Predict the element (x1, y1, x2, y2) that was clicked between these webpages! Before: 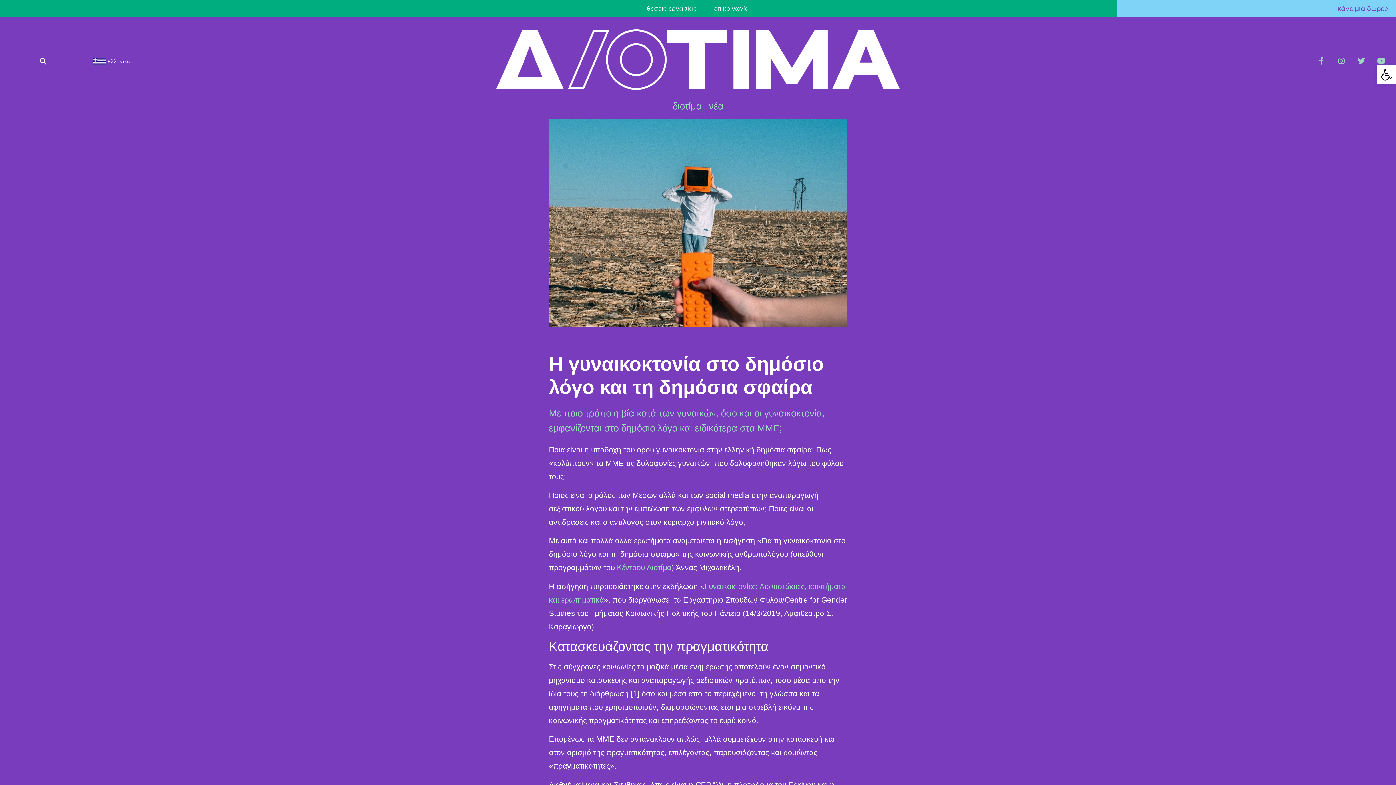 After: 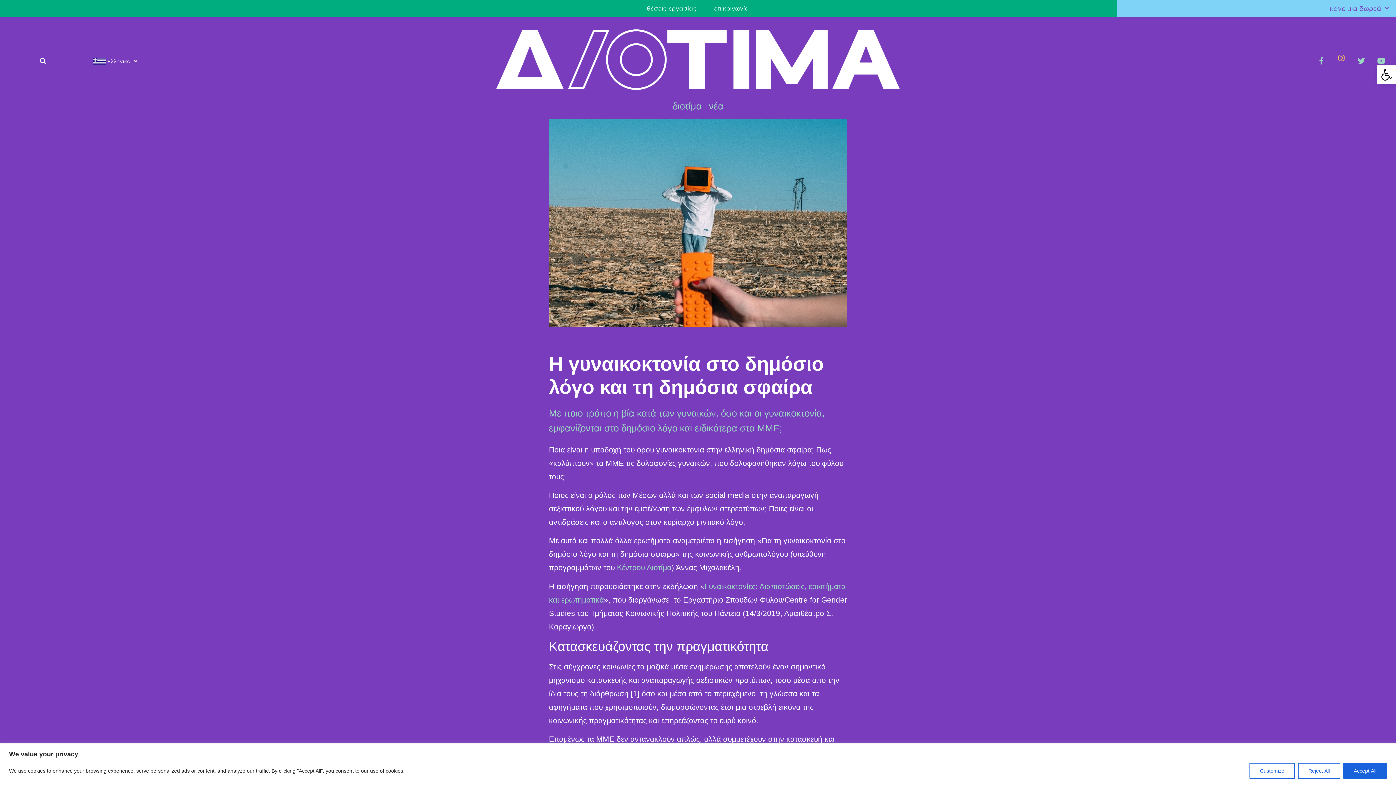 Action: label: Instagram bbox: (1334, 53, 1349, 68)